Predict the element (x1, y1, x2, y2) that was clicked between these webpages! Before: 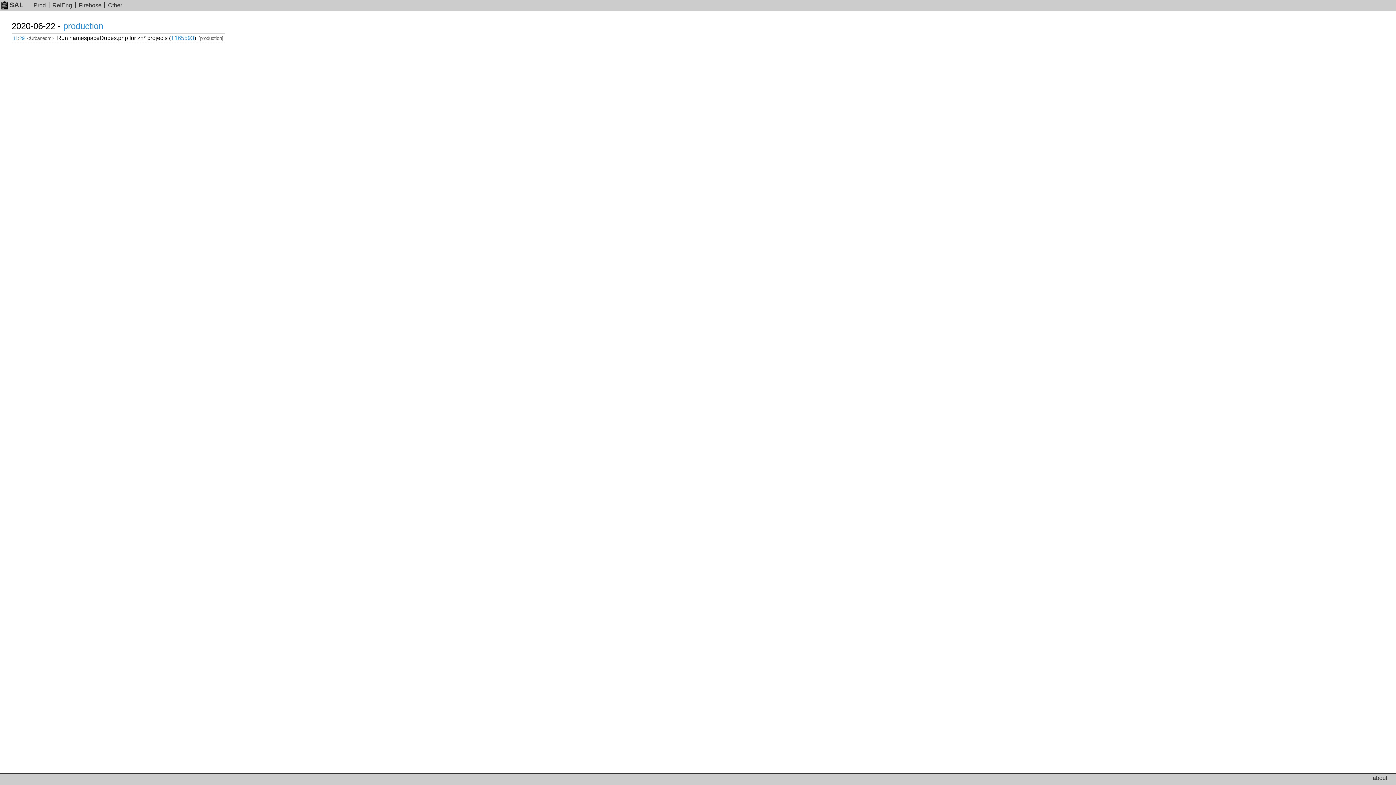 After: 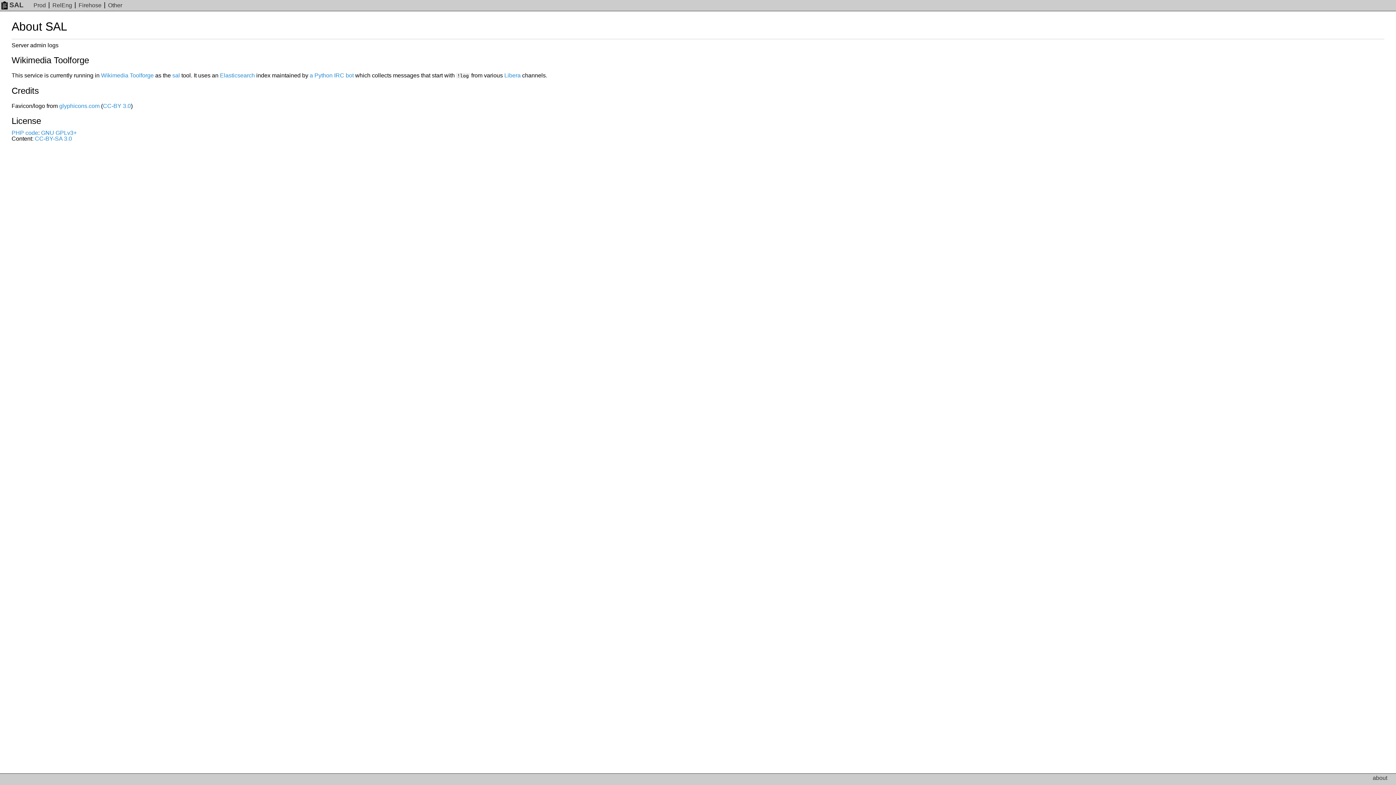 Action: label: about bbox: (1373, 775, 1387, 781)